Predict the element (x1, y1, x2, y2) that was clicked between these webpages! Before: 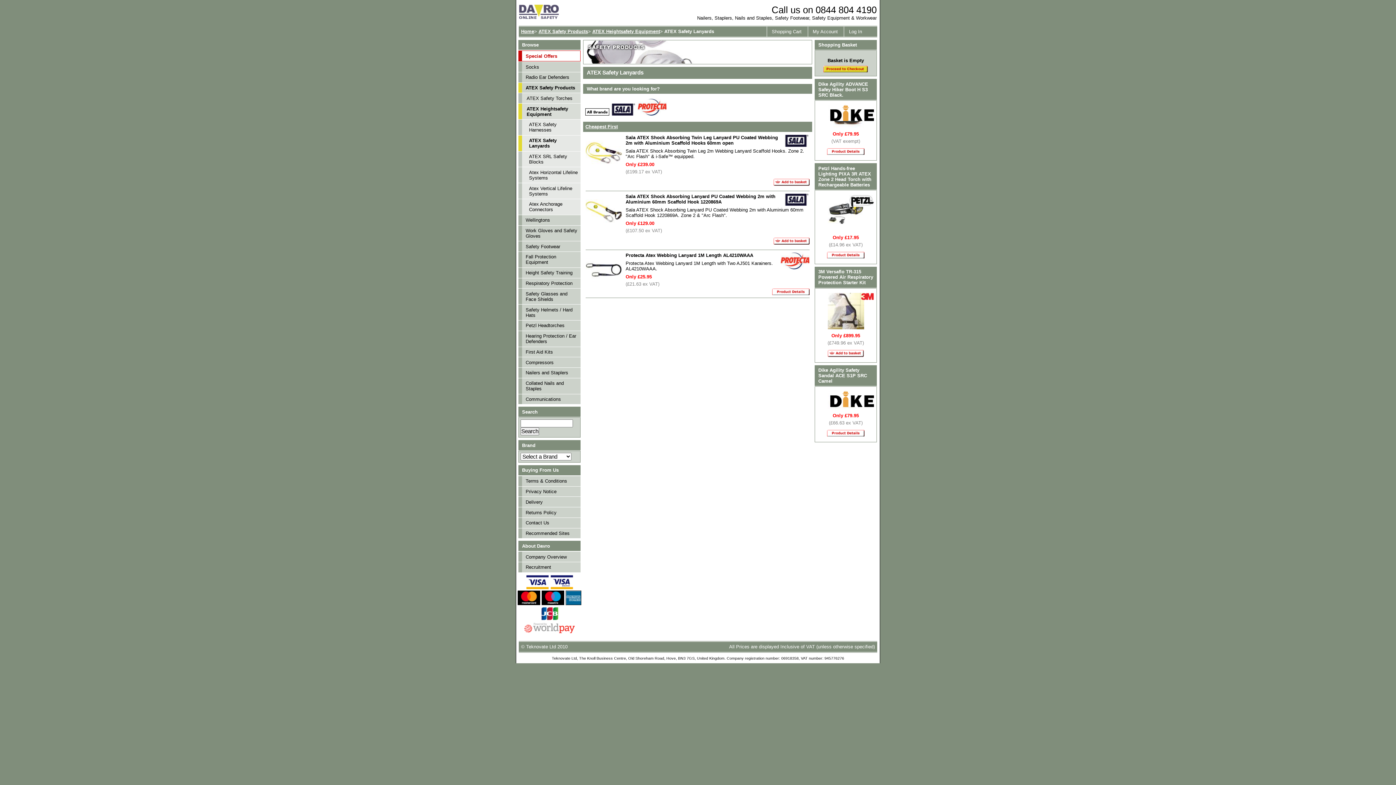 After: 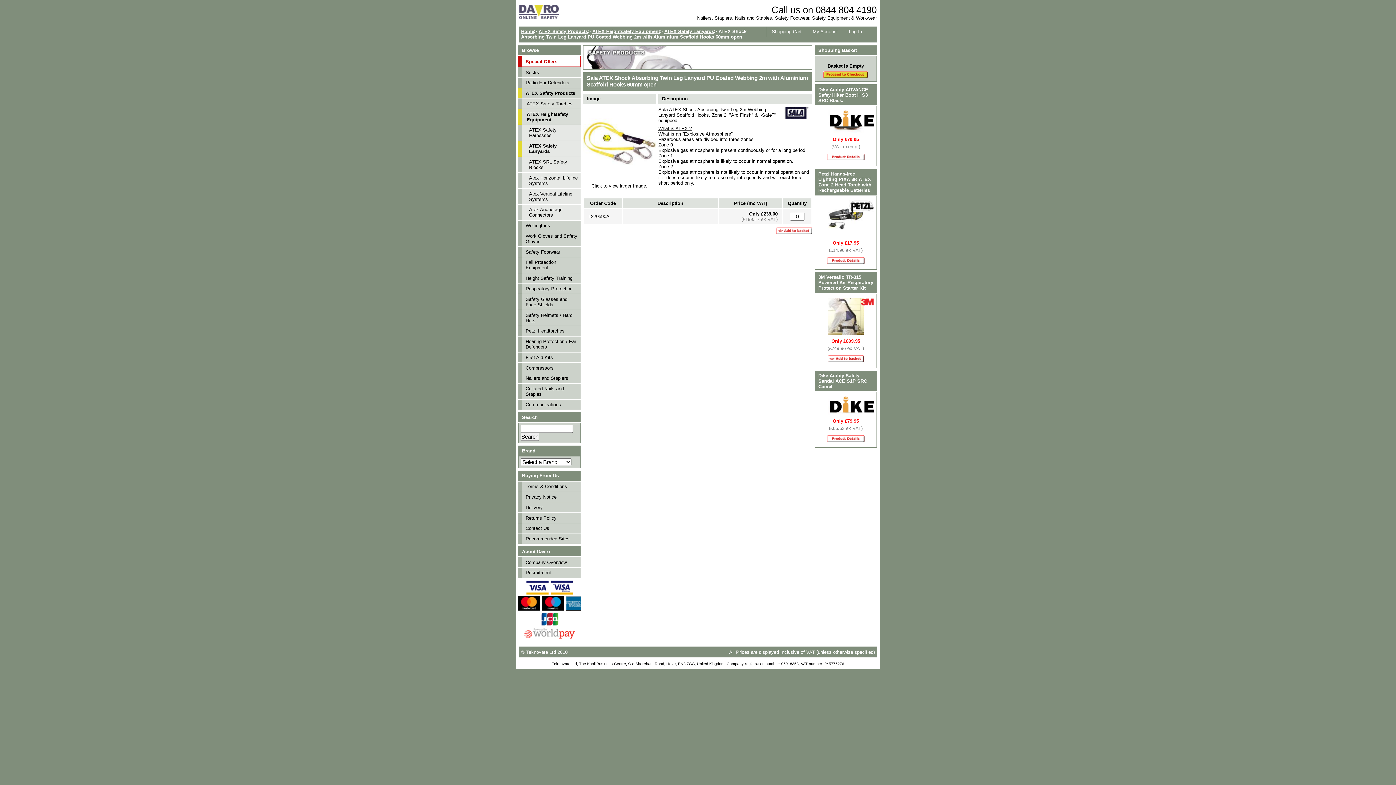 Action: label: Sala ATEX Shock Absorbing Twin Leg Lanyard PU Coated Webbing 2m with Aluminium Scaffold Hooks 60mm open bbox: (625, 134, 778, 145)